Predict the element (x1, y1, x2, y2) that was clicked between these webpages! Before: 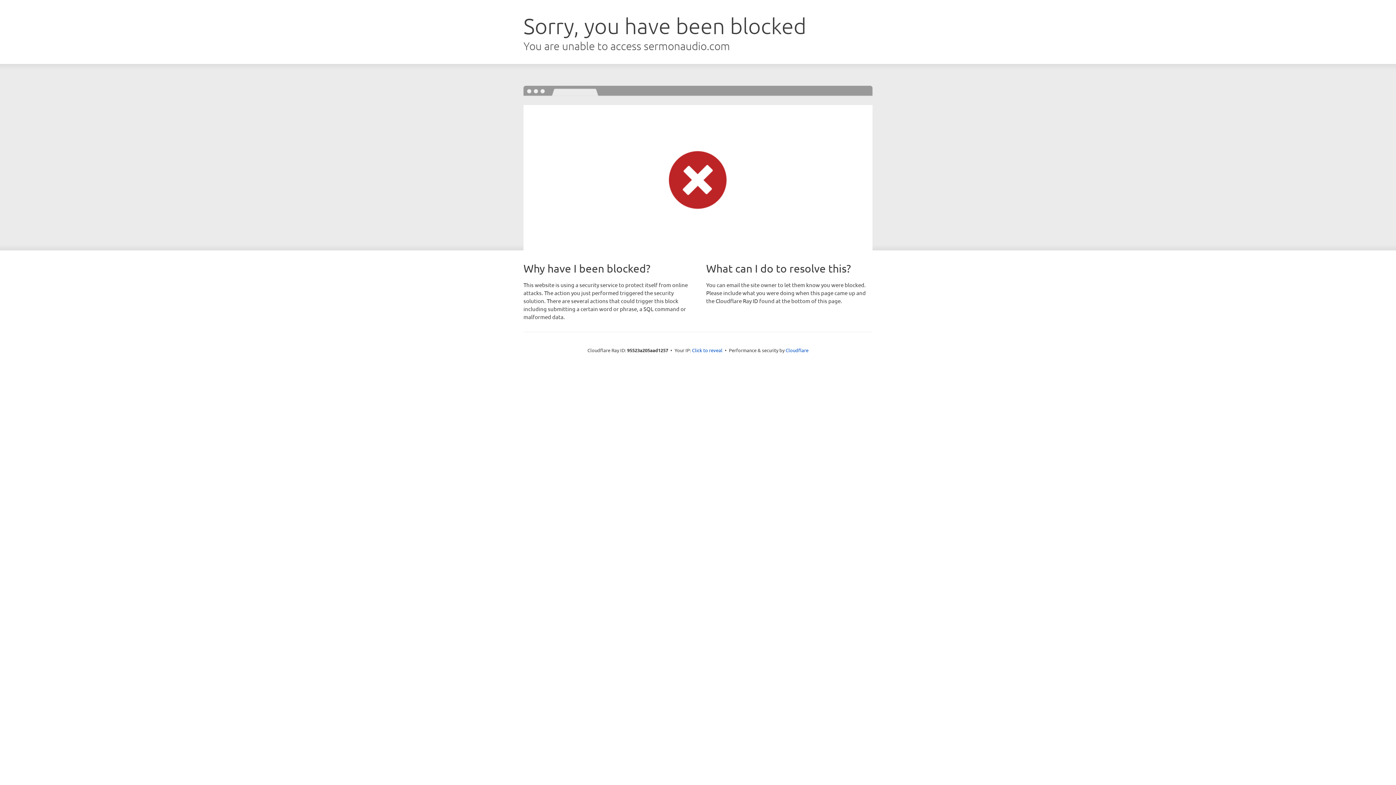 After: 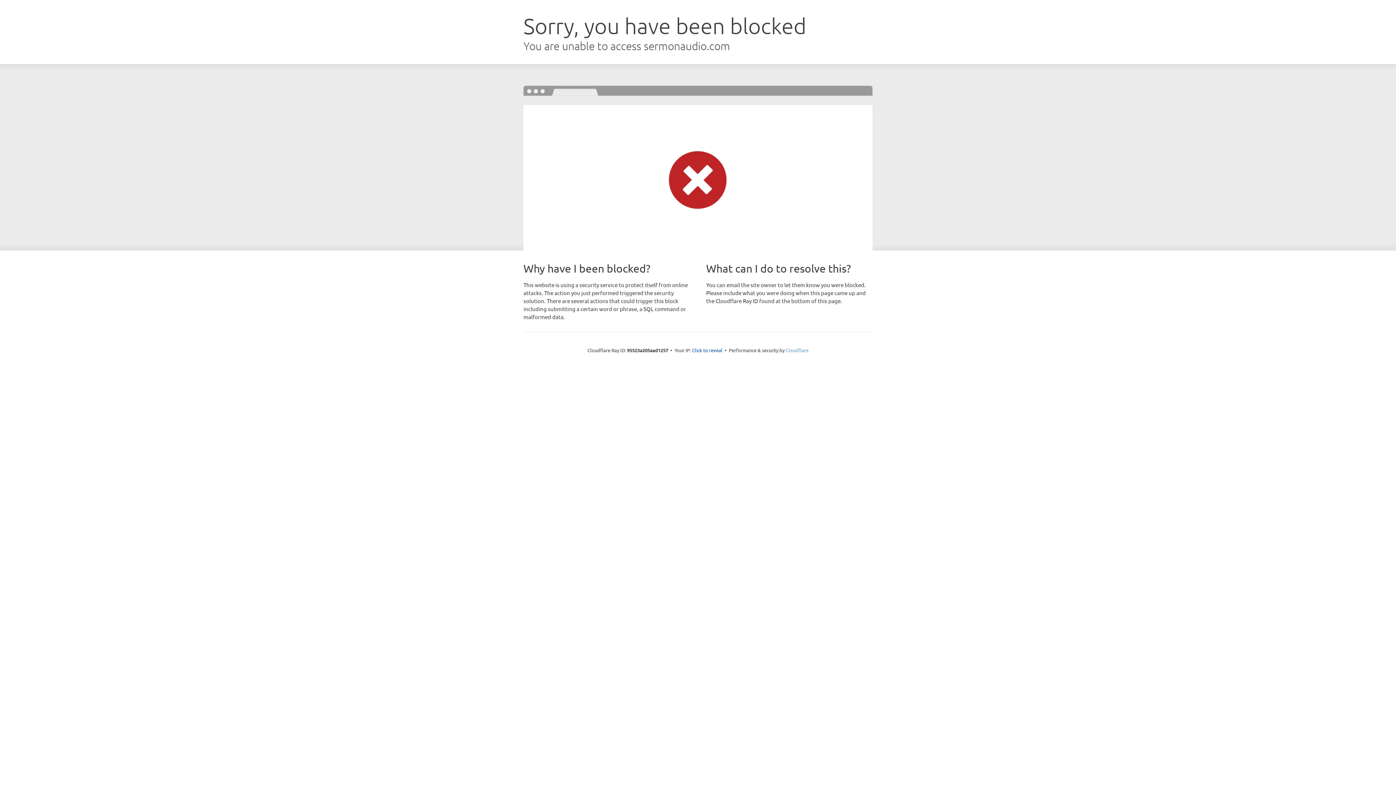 Action: bbox: (785, 347, 808, 353) label: Cloudflare